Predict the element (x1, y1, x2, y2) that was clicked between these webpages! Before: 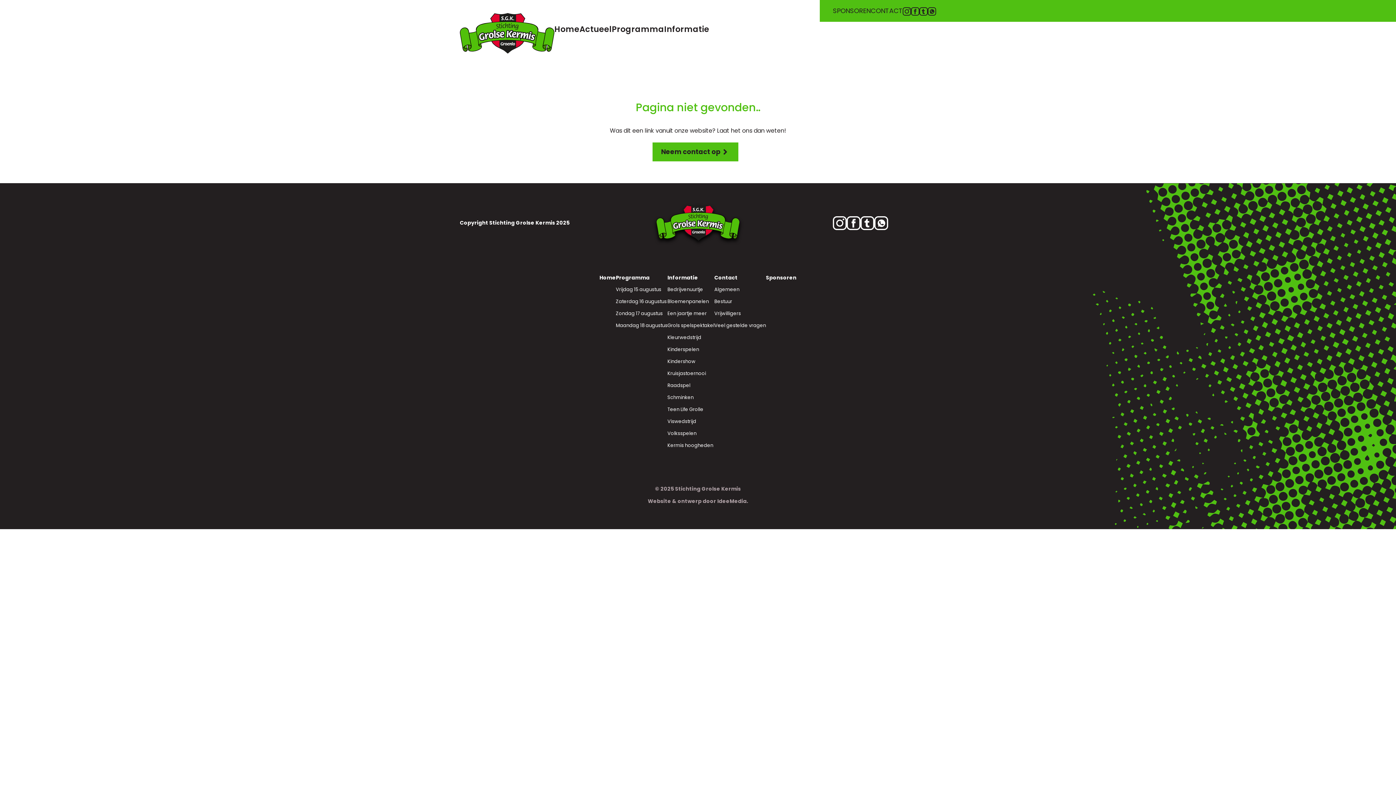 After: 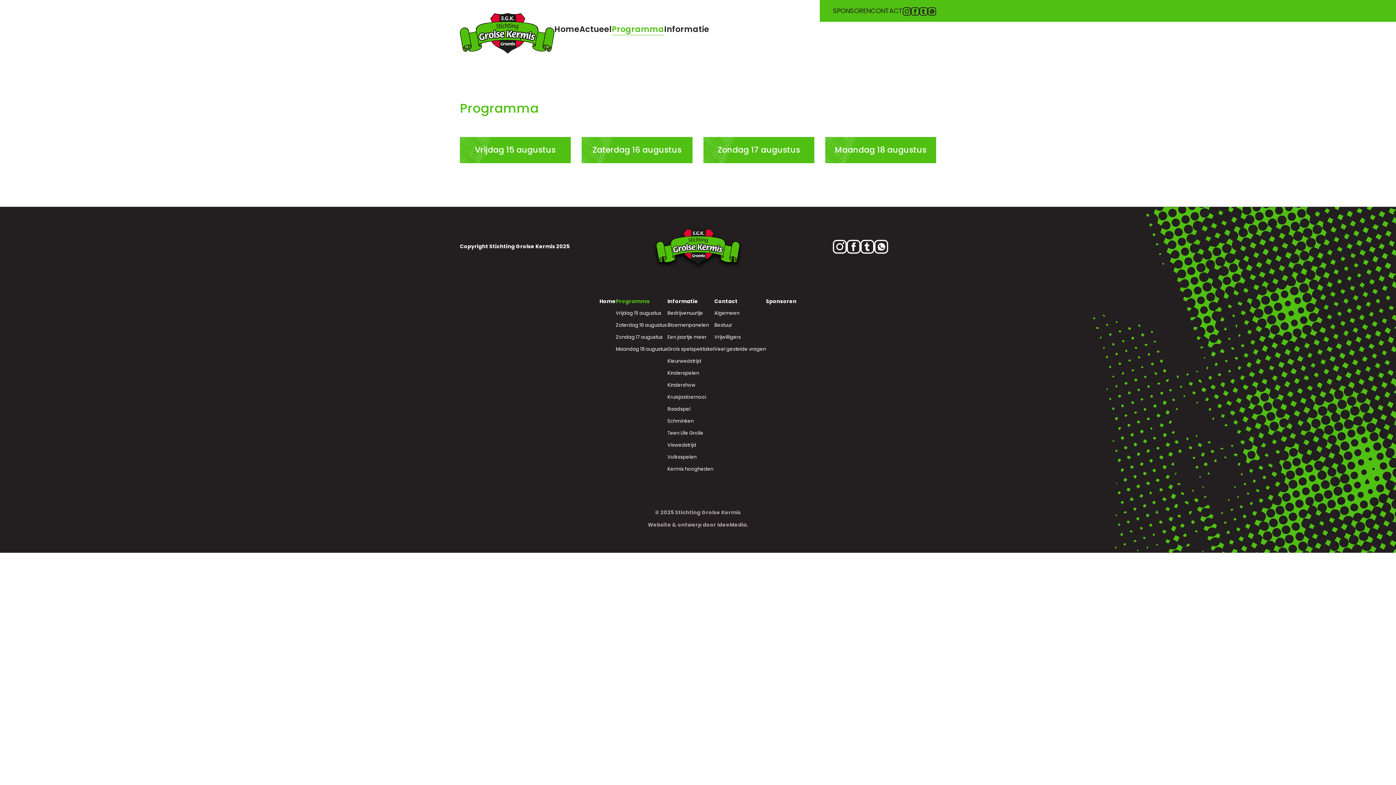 Action: bbox: (616, 273, 667, 282) label: Programma